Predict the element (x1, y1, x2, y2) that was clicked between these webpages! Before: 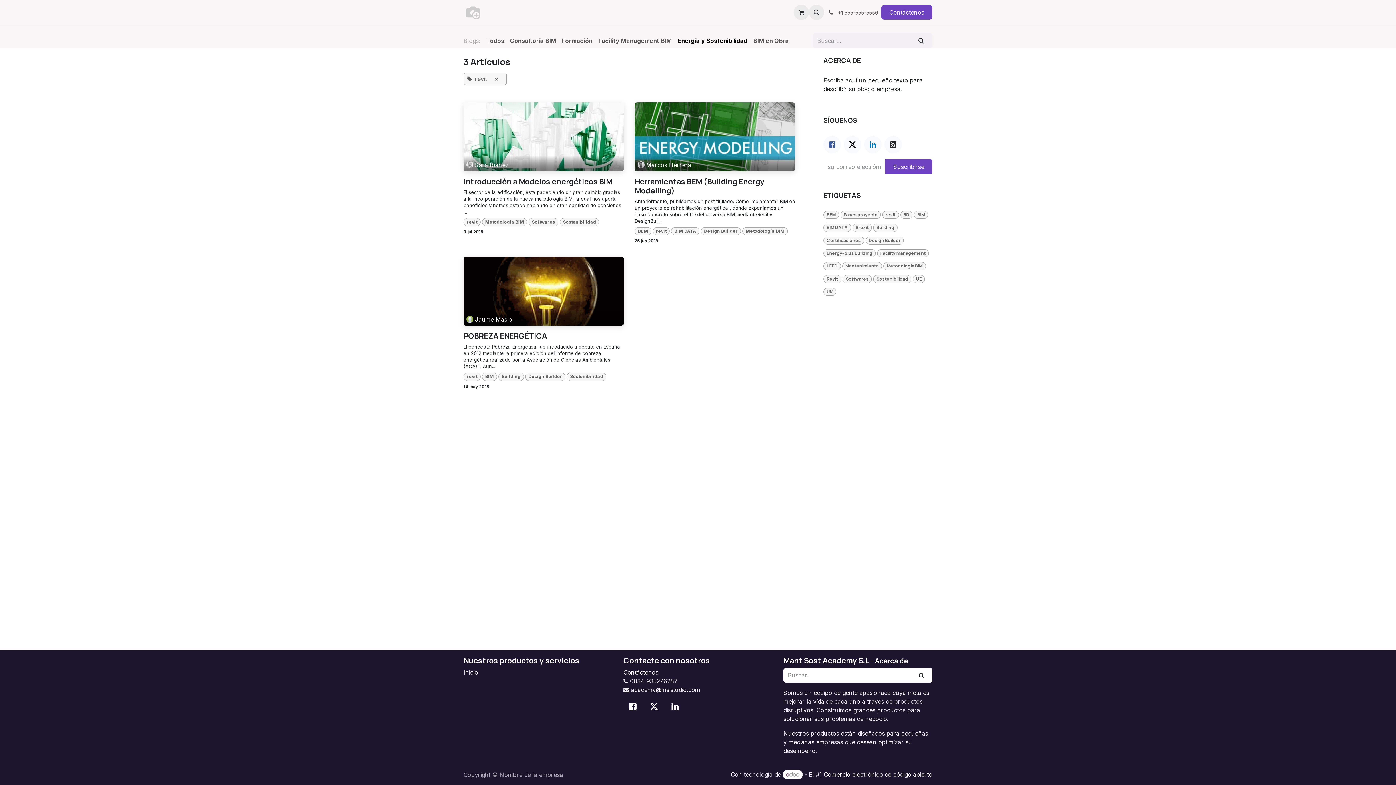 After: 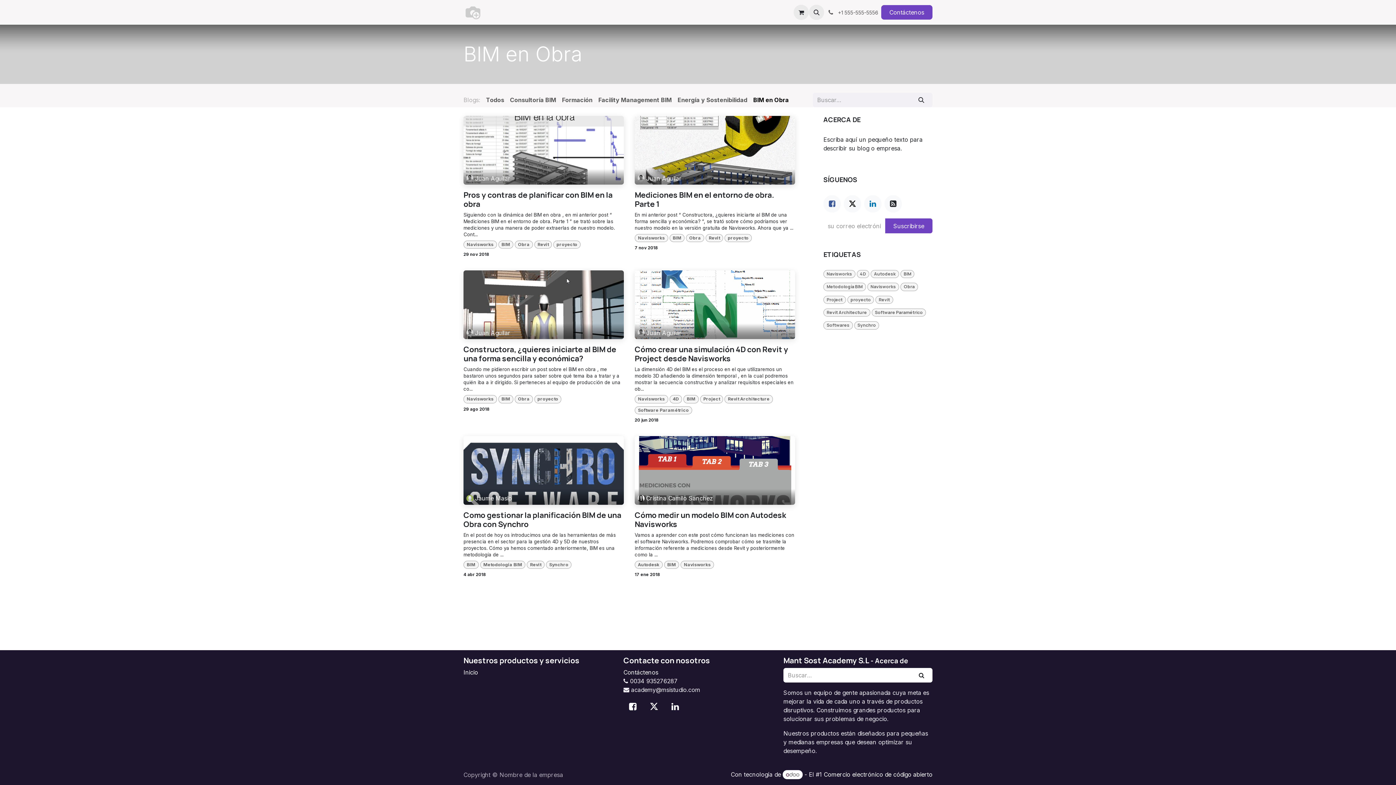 Action: label: BIM en Obra bbox: (750, 33, 792, 48)